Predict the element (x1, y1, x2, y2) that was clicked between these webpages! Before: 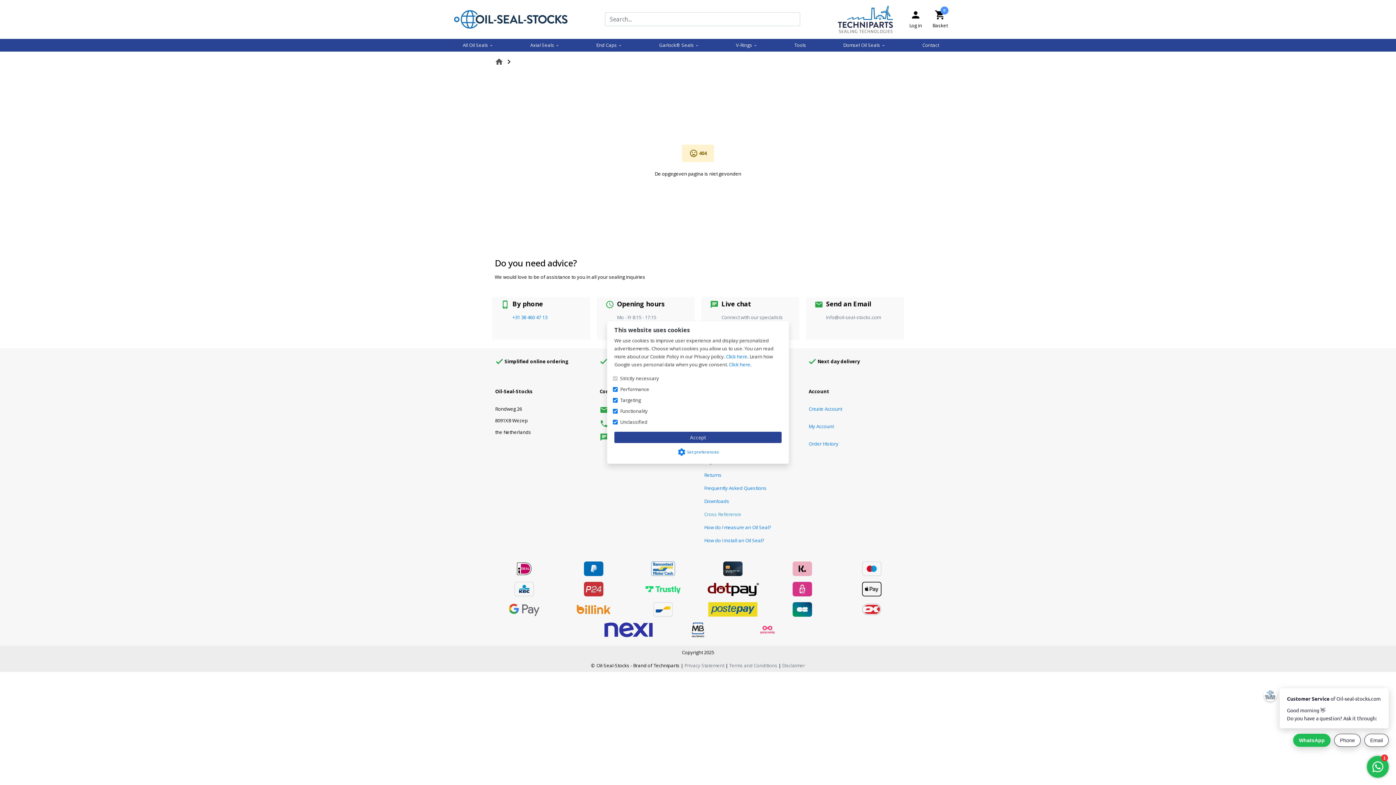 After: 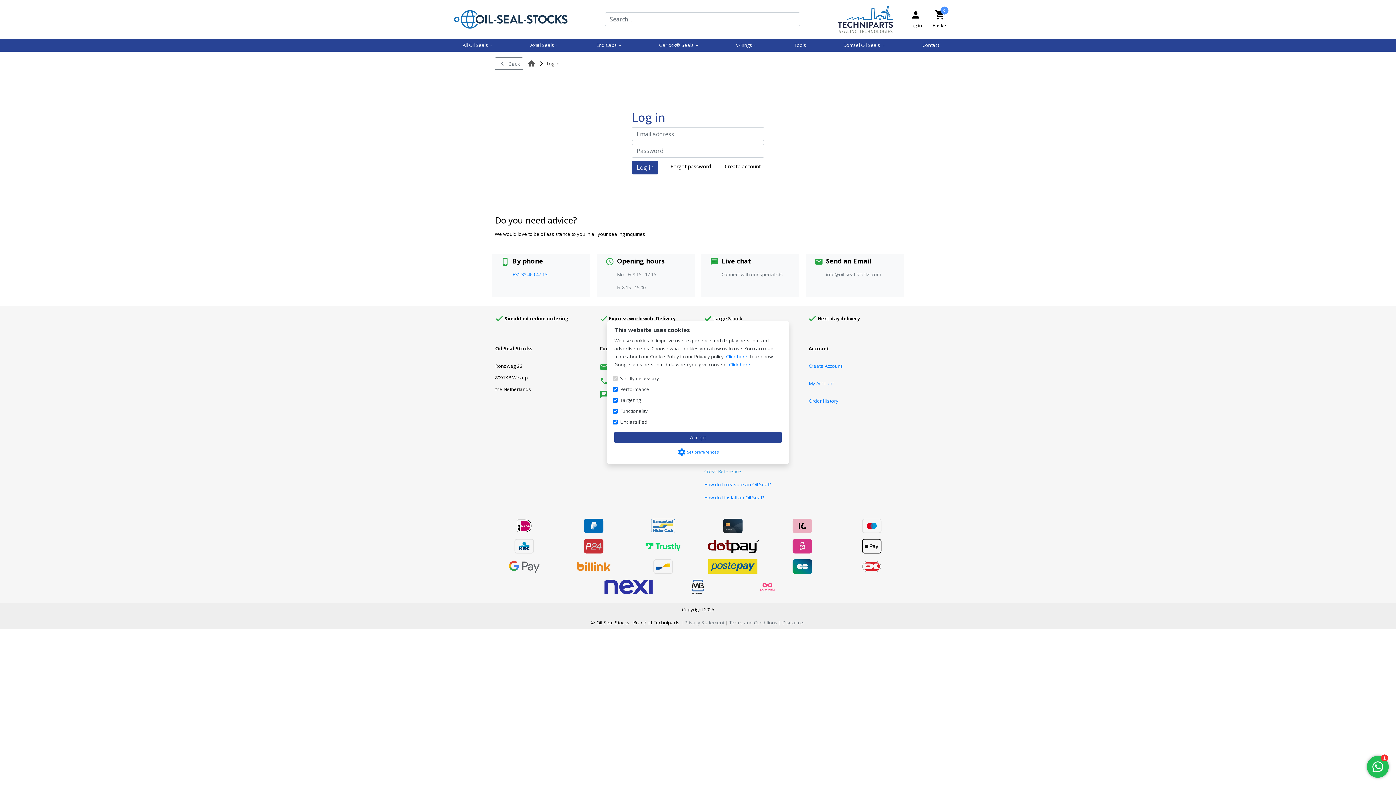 Action: label: person bbox: (910, 15, 921, 21)